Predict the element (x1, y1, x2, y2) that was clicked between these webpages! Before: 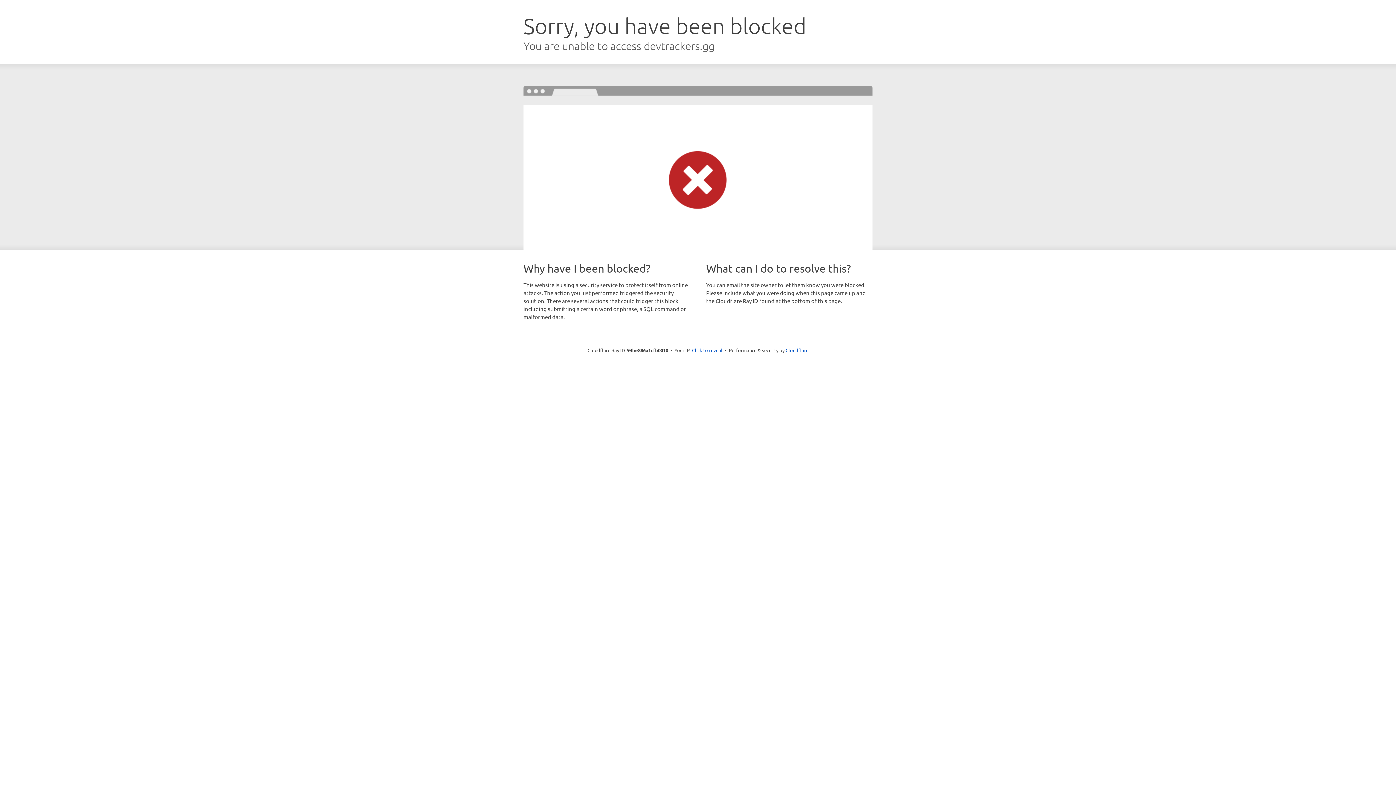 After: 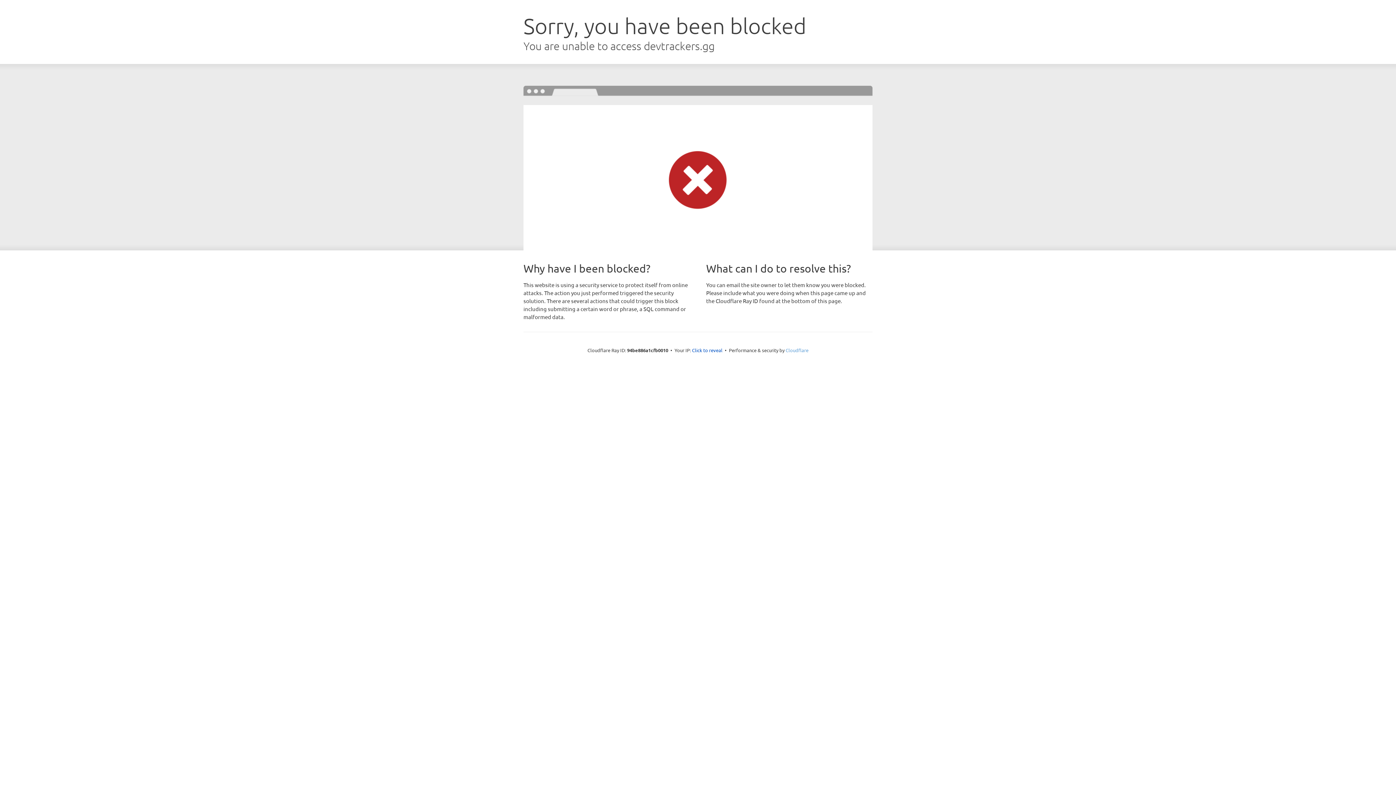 Action: label: Cloudflare bbox: (785, 347, 808, 353)